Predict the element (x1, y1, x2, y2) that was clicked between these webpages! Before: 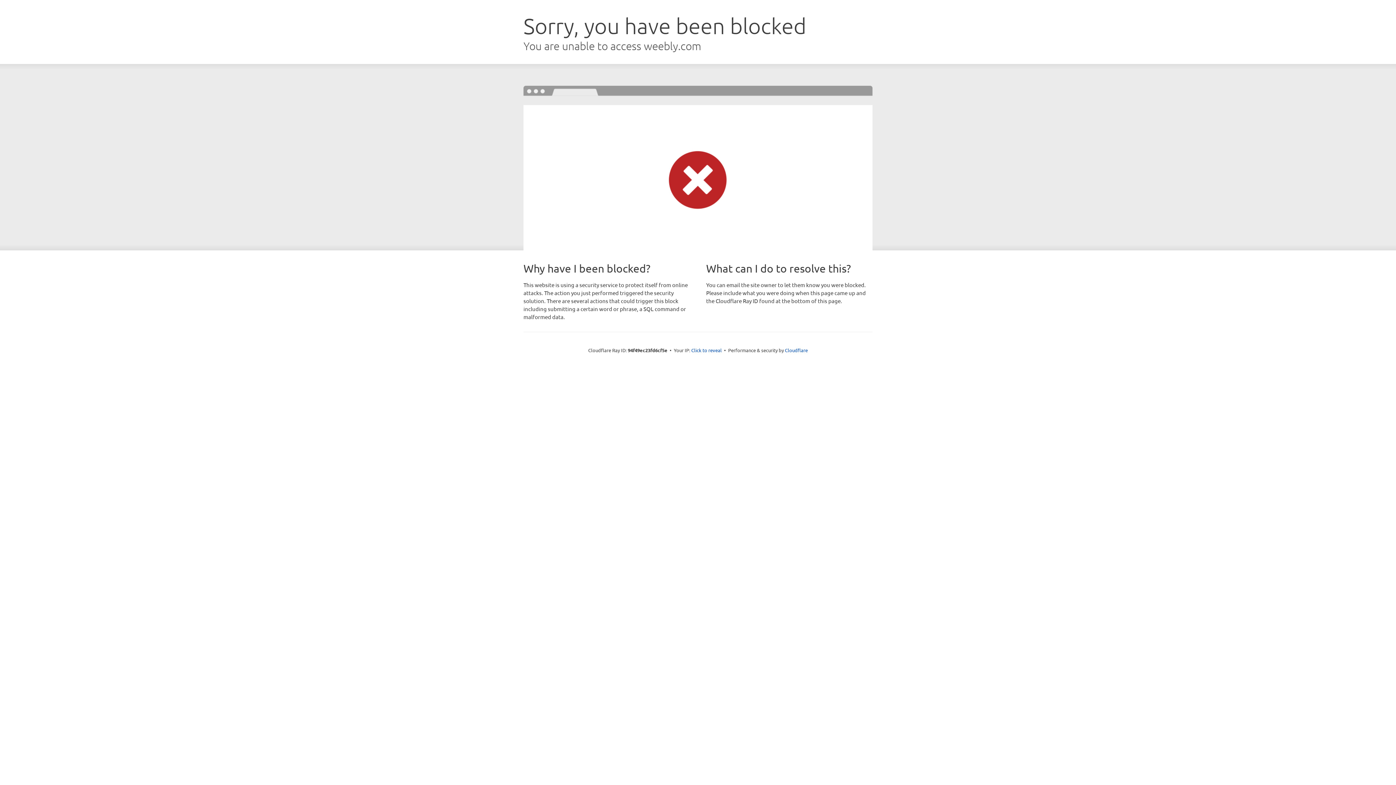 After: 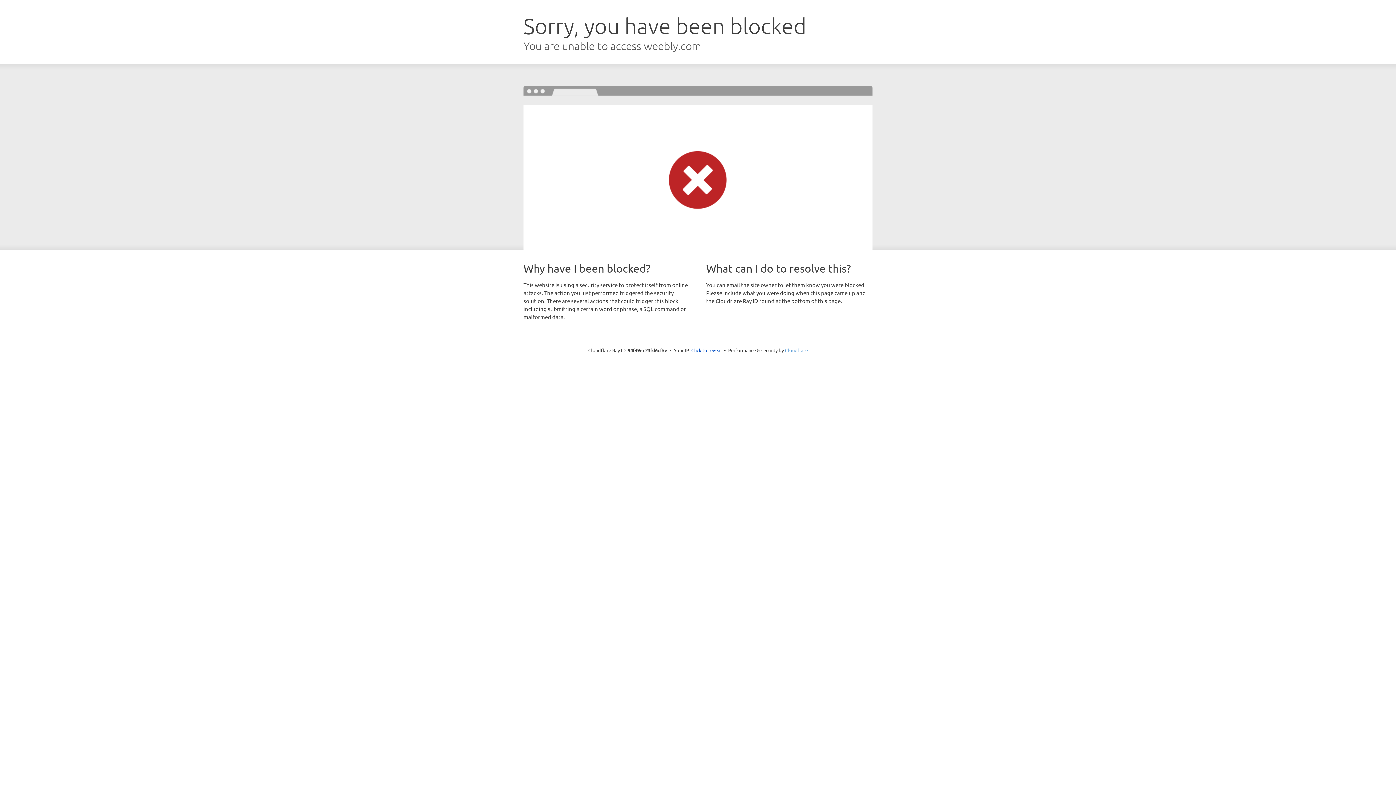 Action: bbox: (785, 347, 808, 353) label: Cloudflare